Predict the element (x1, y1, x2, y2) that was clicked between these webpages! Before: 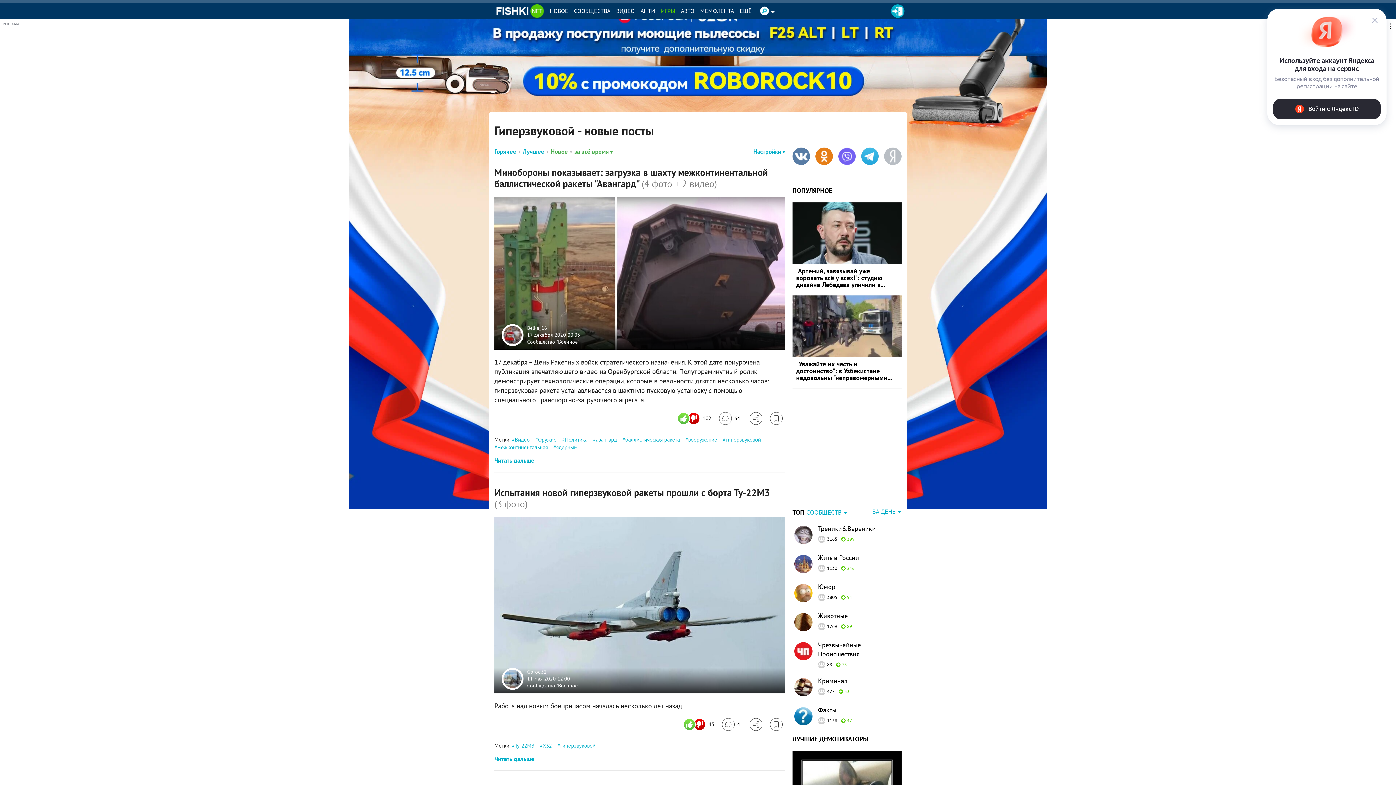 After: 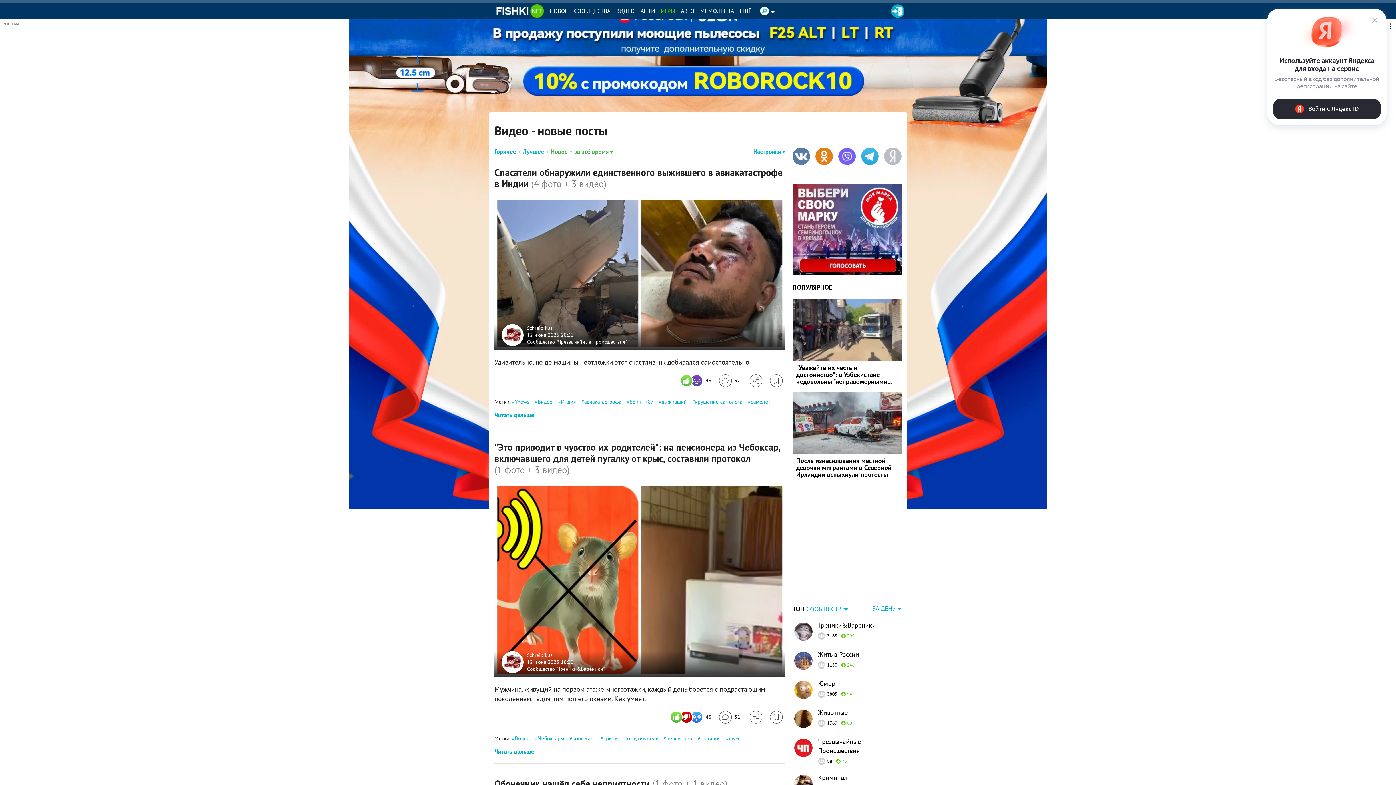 Action: label: Видео bbox: (512, 436, 529, 443)